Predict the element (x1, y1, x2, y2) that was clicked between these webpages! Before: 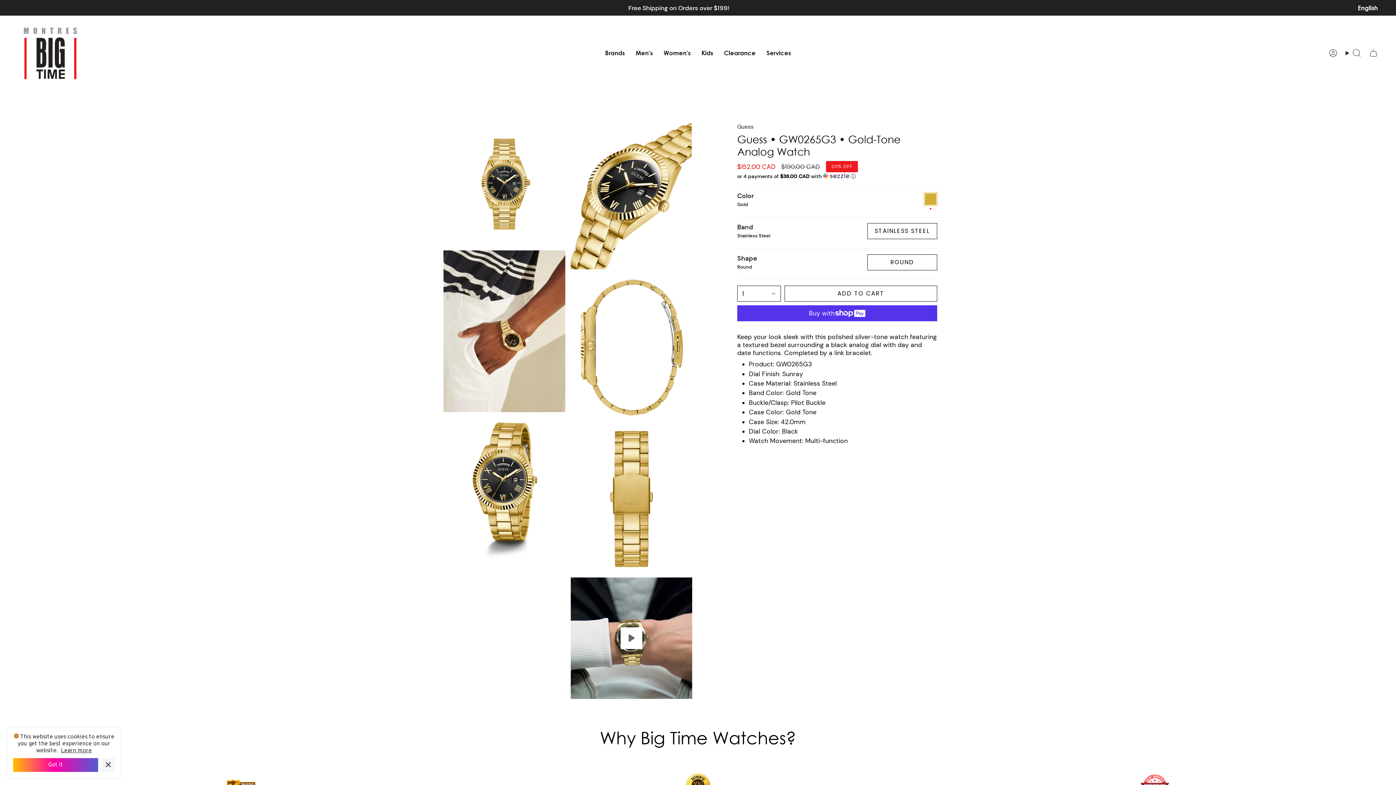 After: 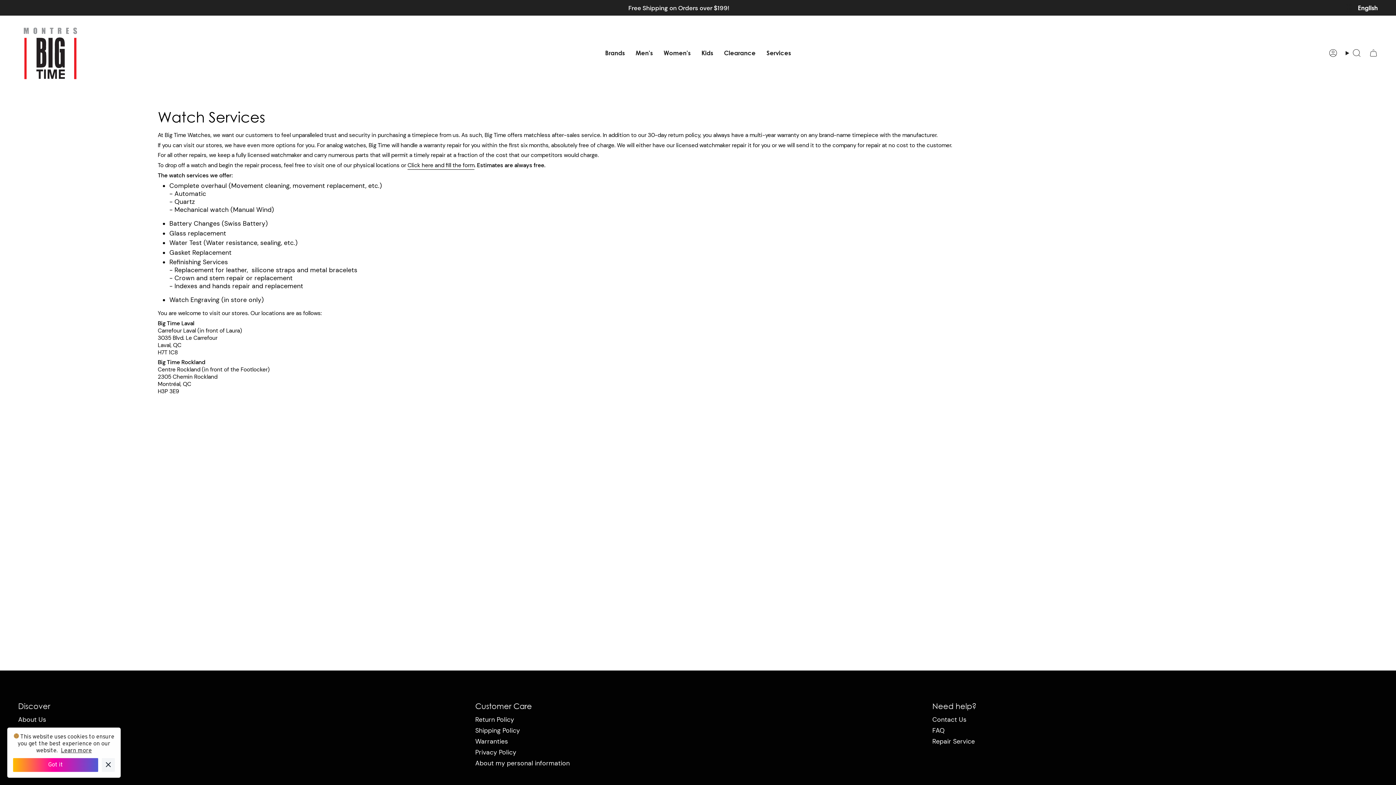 Action: bbox: (761, 21, 796, 85) label: Services